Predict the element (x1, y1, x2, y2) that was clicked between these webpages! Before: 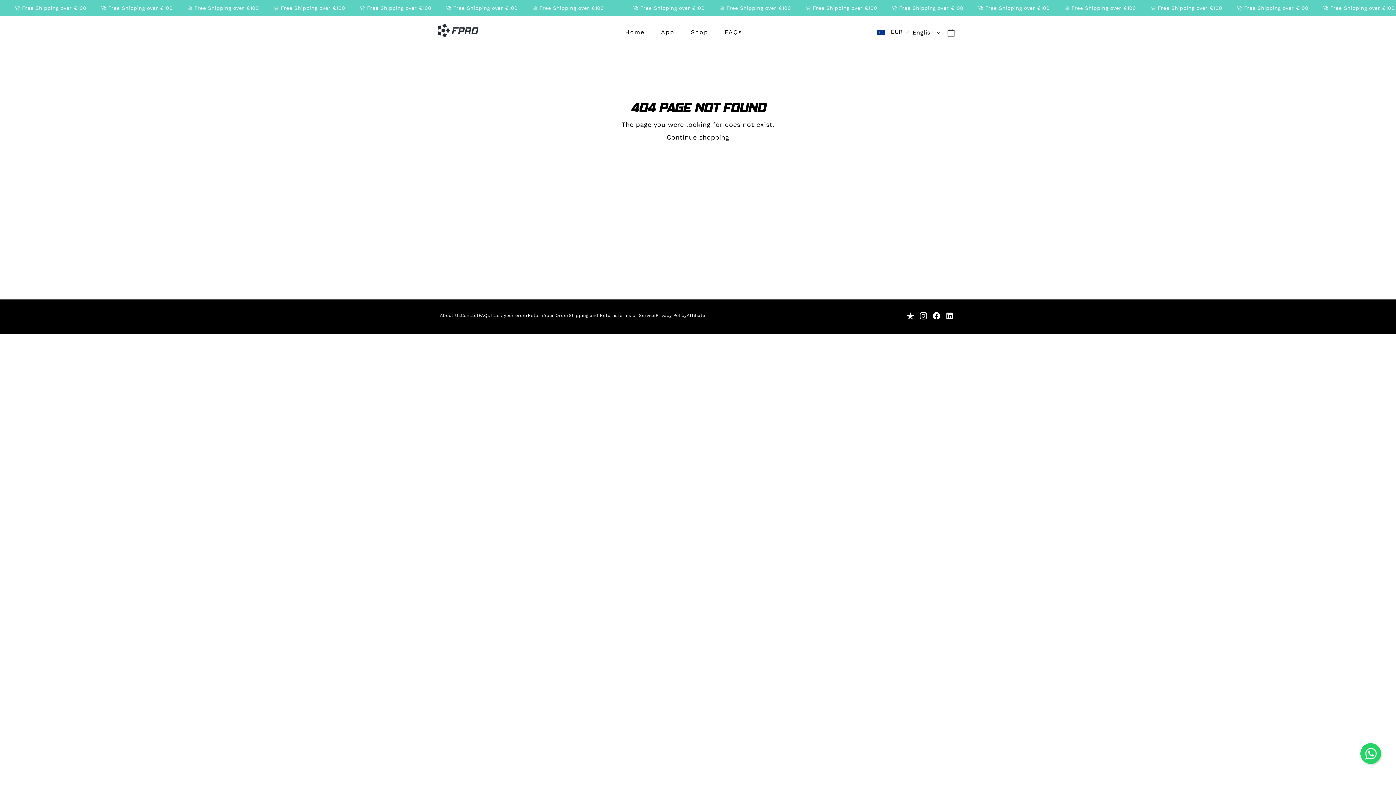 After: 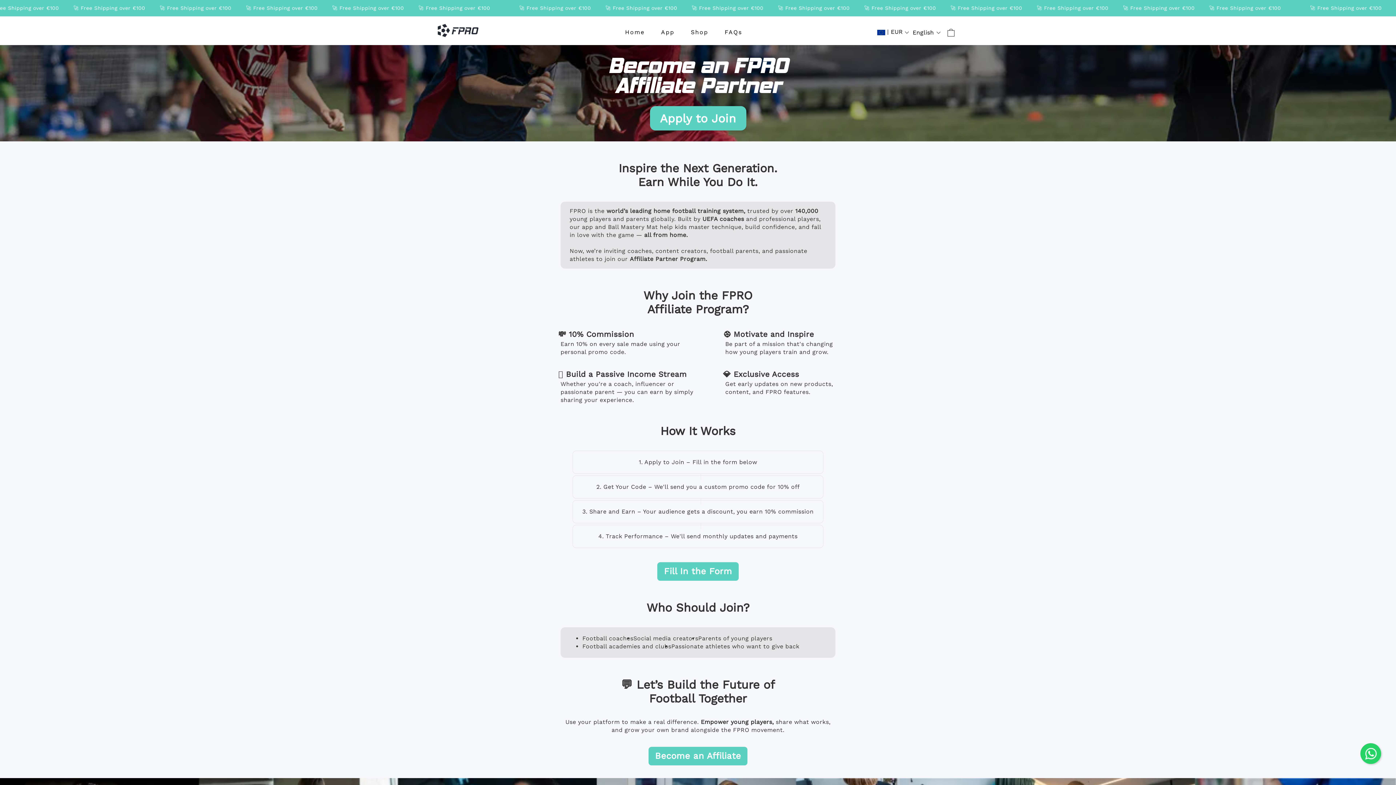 Action: bbox: (686, 311, 705, 320) label: Affiliate